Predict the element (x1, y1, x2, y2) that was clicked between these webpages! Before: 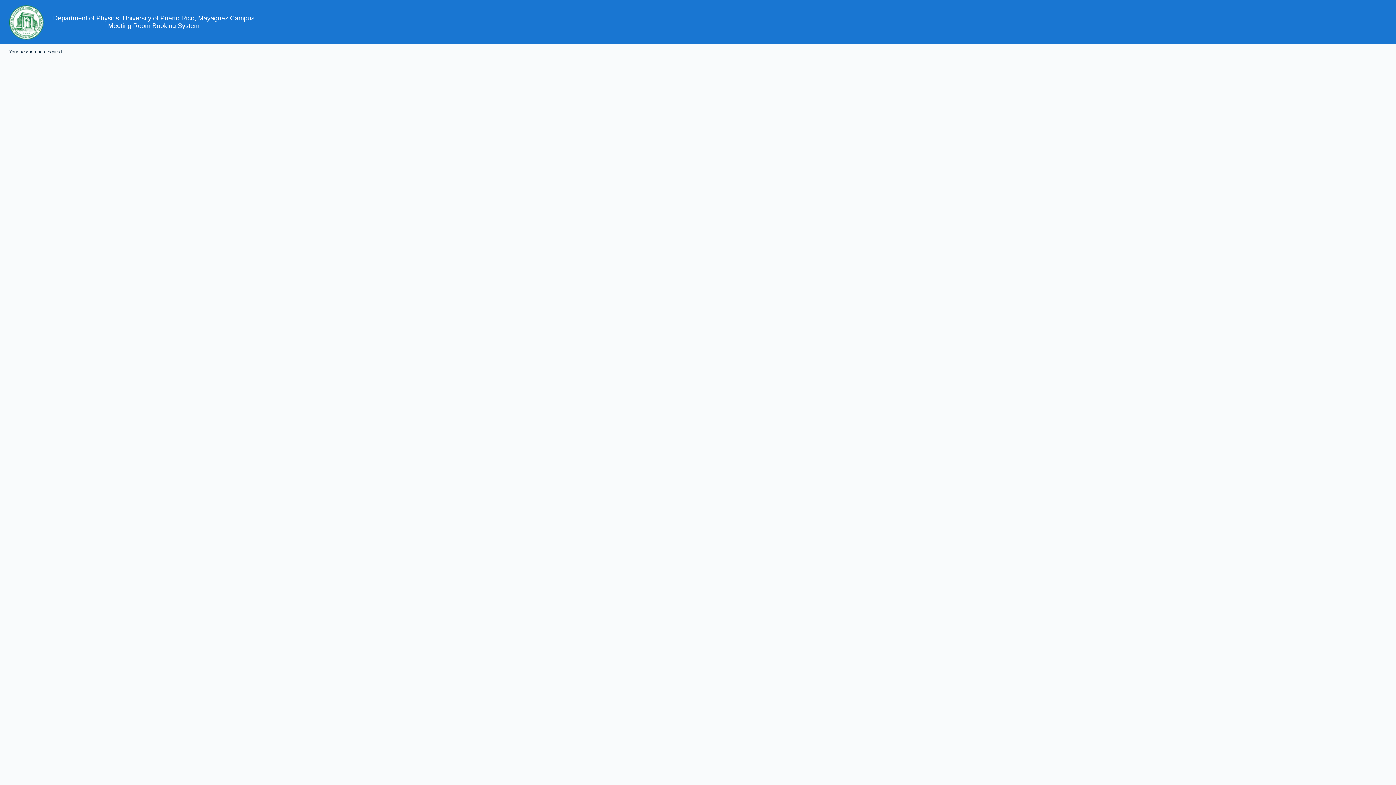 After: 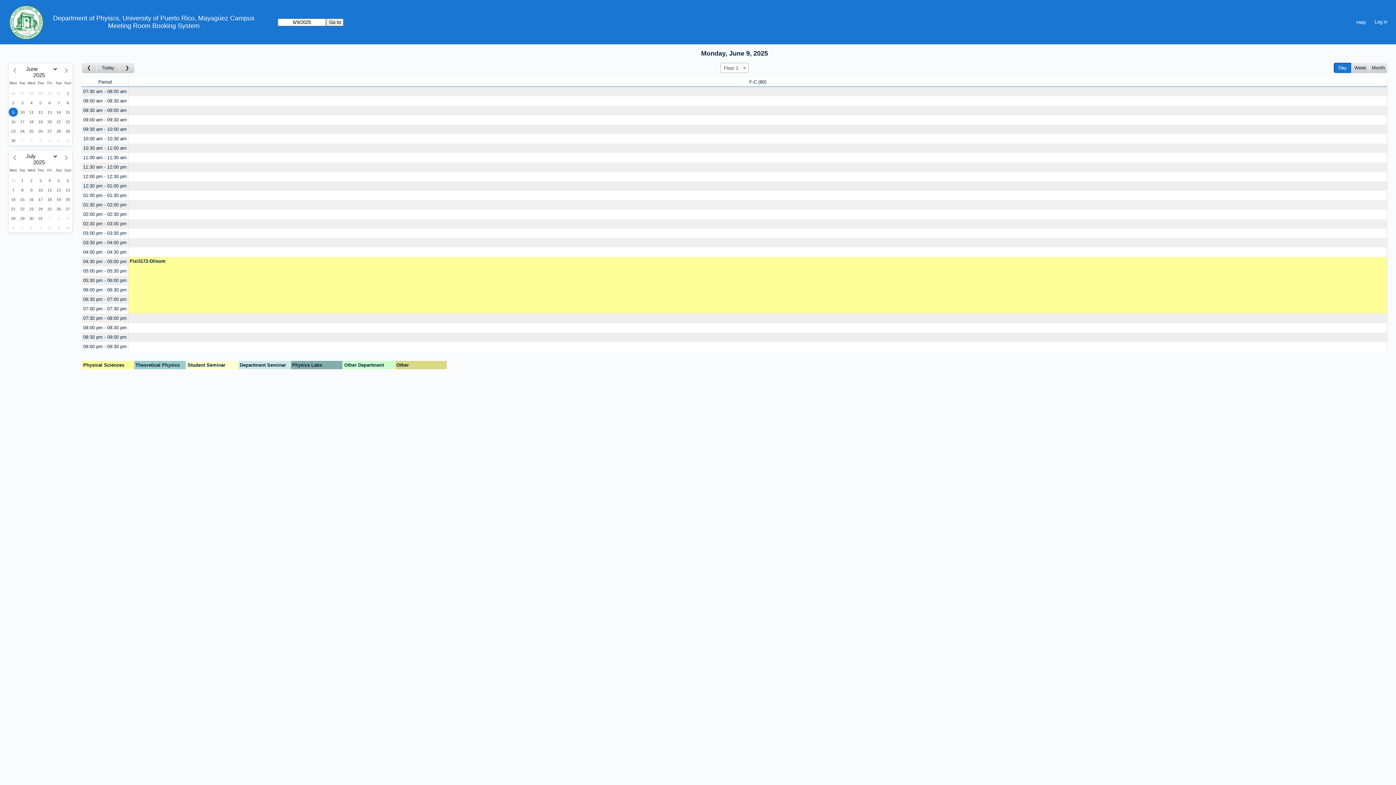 Action: bbox: (108, 22, 199, 29) label: Meeting Room Booking System